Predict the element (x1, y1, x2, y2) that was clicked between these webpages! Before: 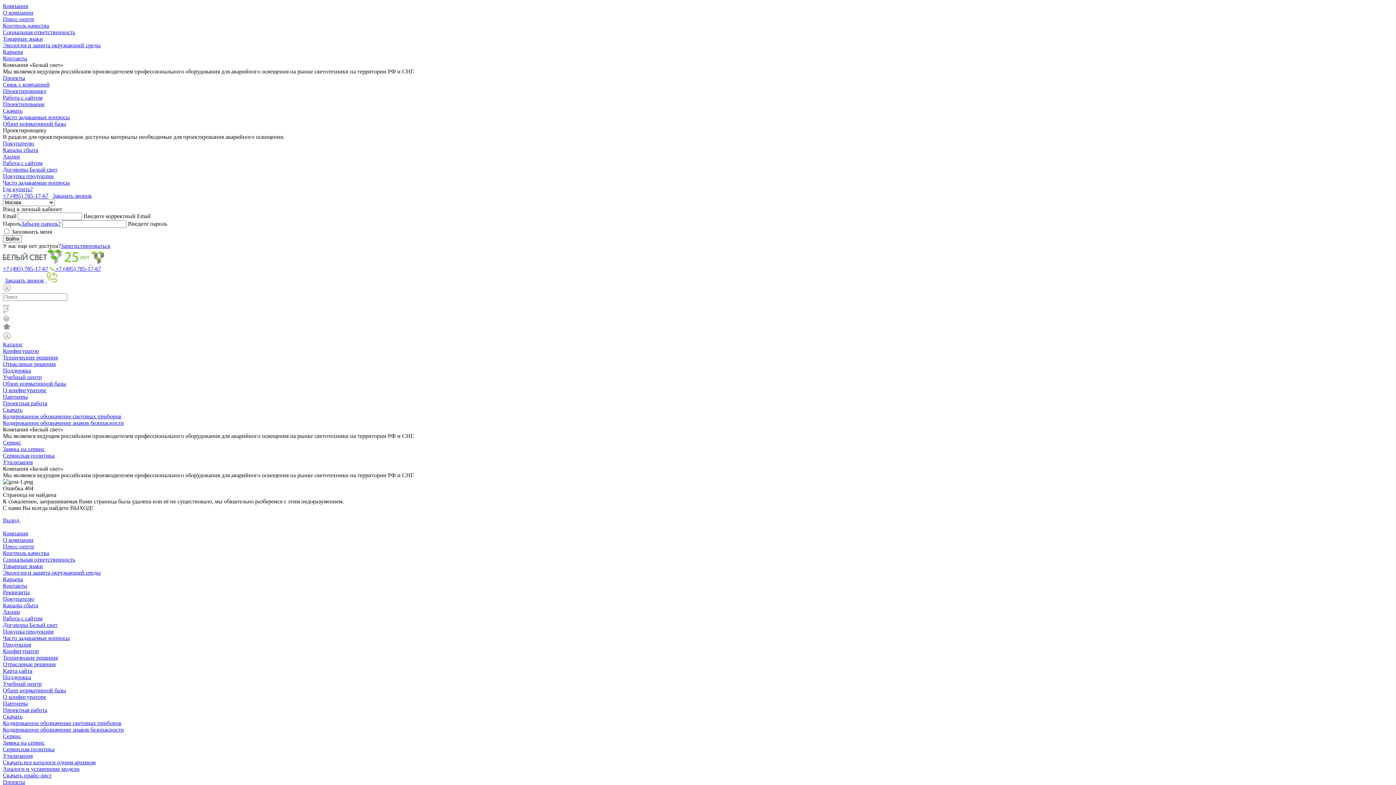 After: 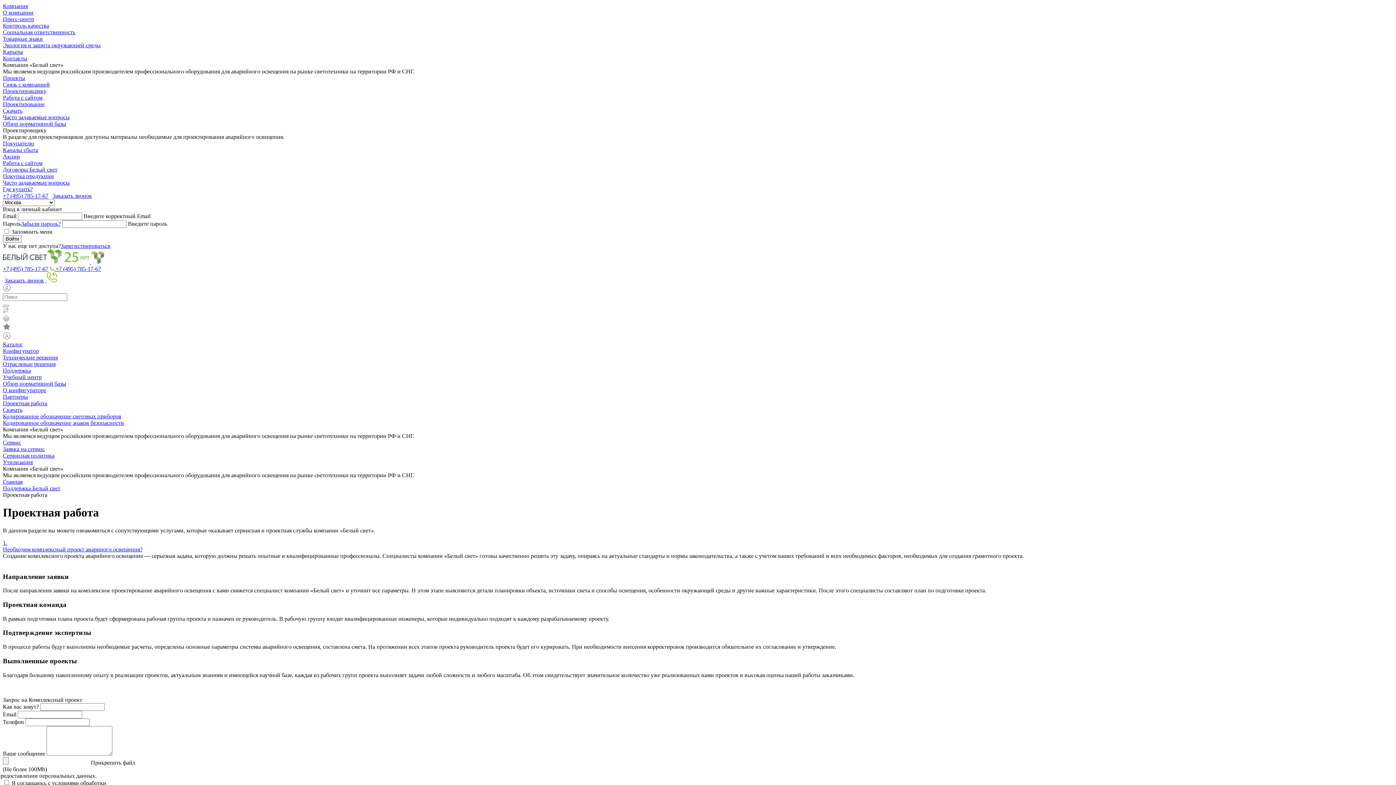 Action: label: Проектная работа bbox: (2, 400, 47, 406)